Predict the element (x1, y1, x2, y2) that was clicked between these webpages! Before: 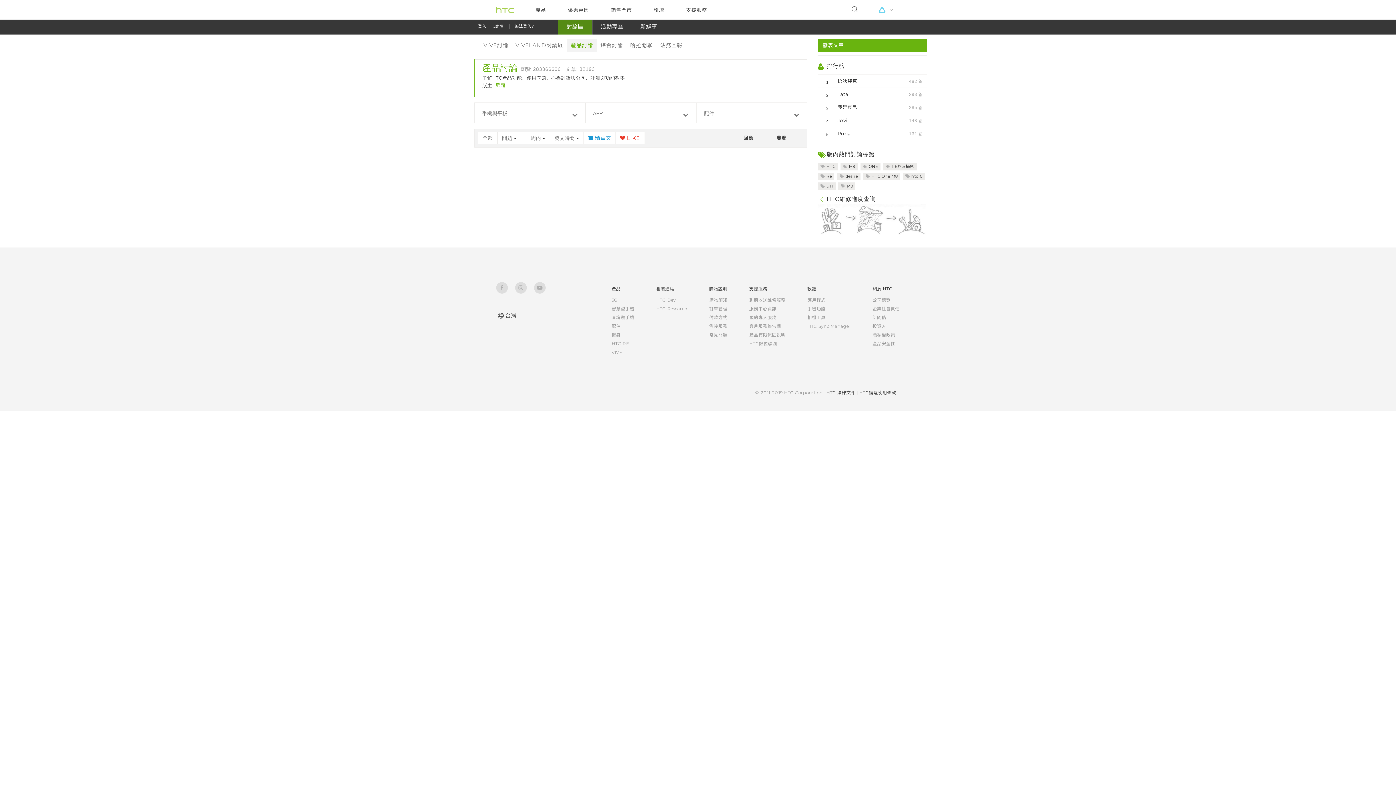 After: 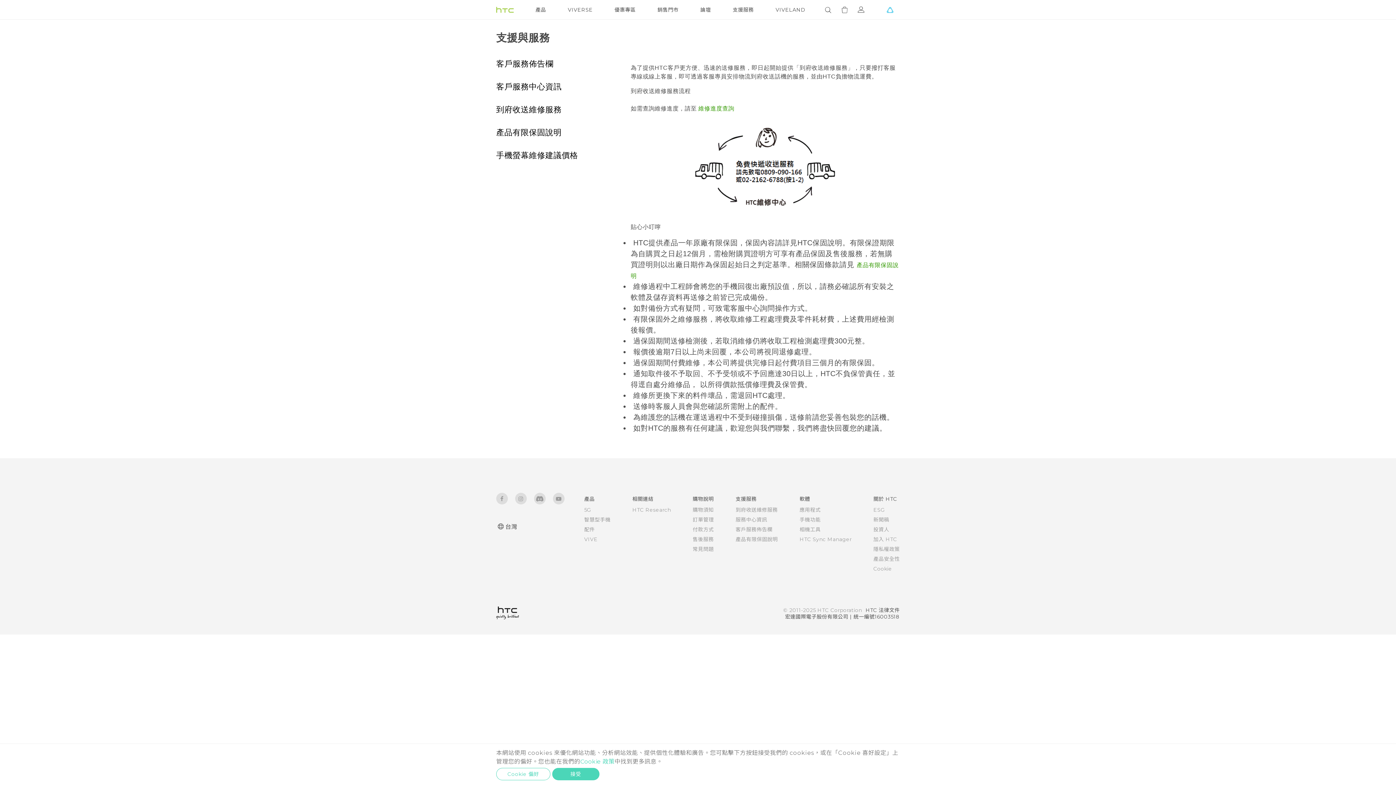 Action: label: 到府收送維修服務 bbox: (749, 297, 785, 302)